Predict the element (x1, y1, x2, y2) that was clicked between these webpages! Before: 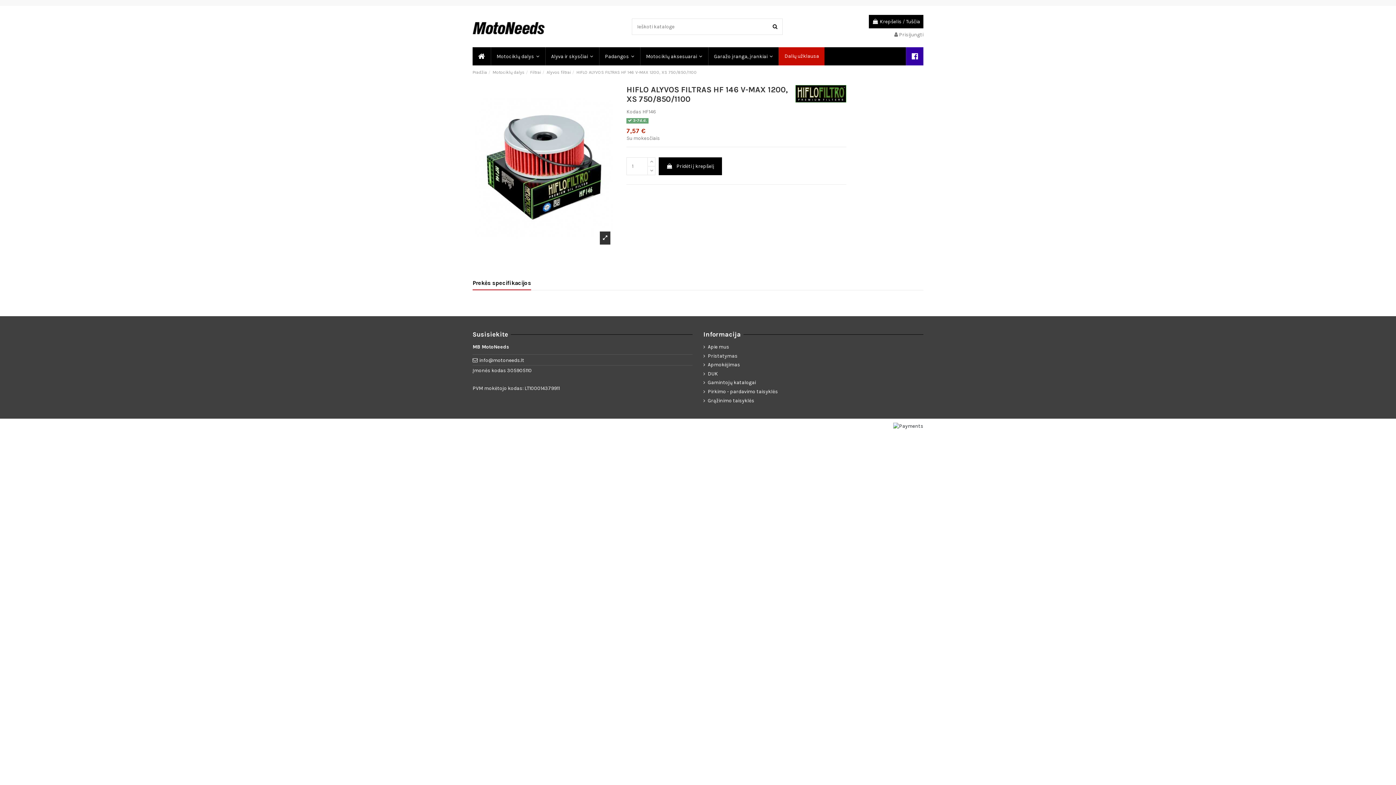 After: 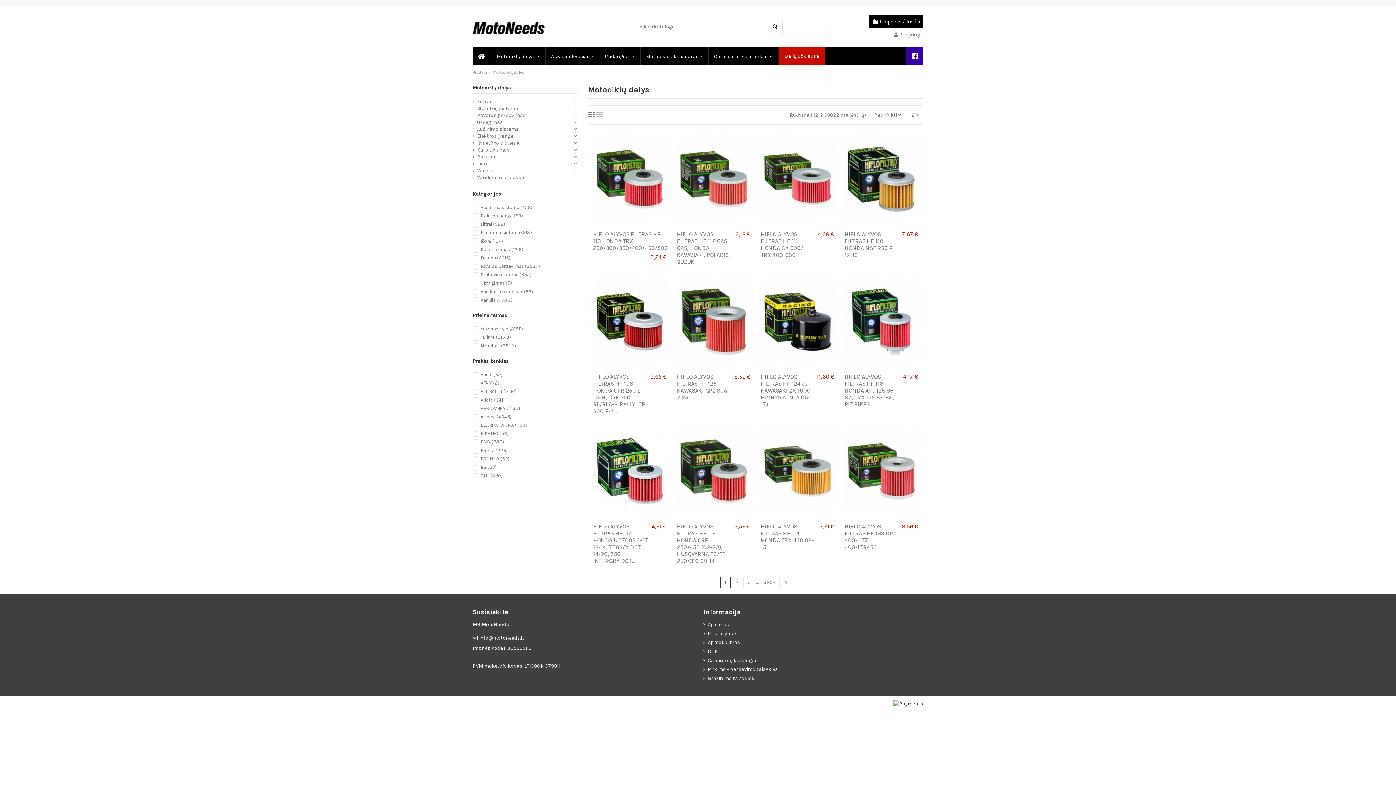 Action: label: Motociklų dalys  bbox: (490, 47, 545, 65)